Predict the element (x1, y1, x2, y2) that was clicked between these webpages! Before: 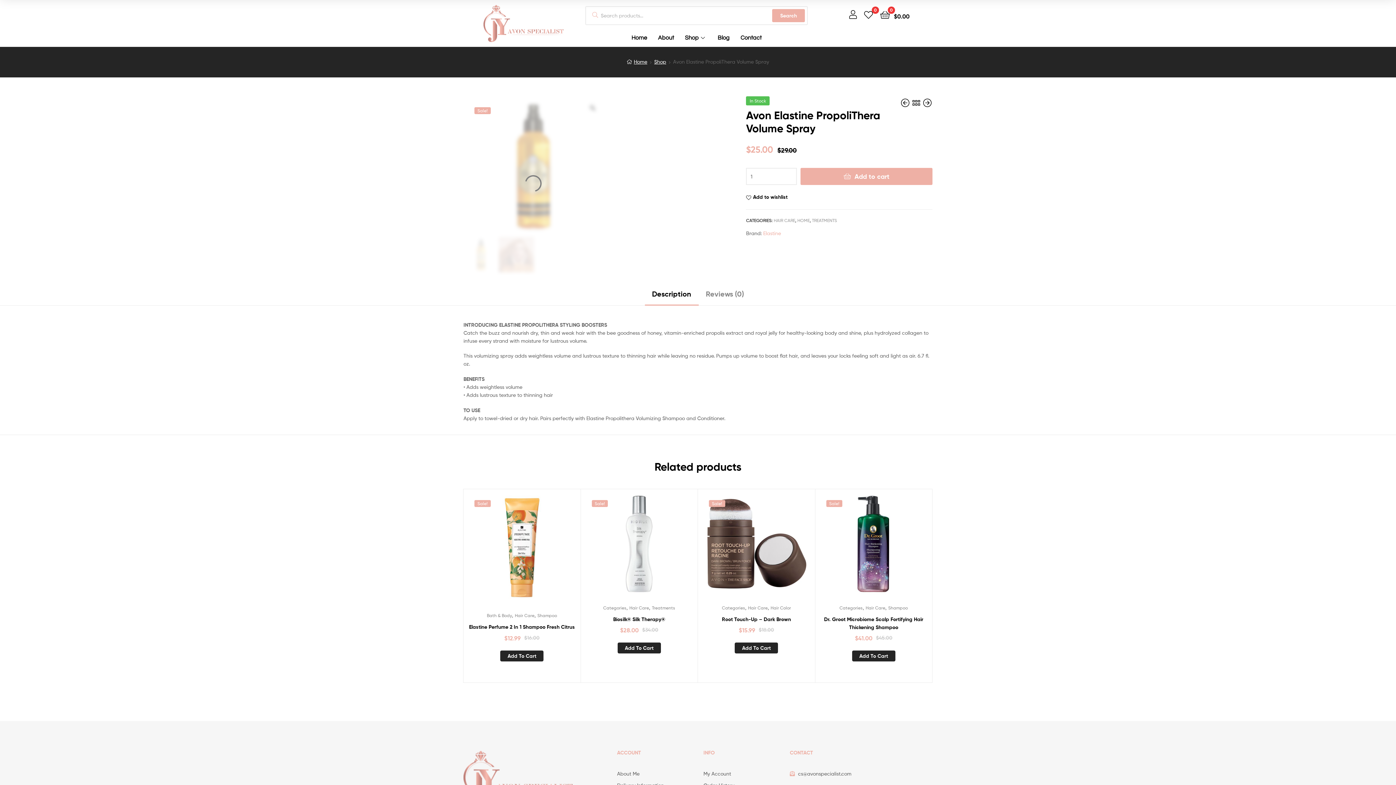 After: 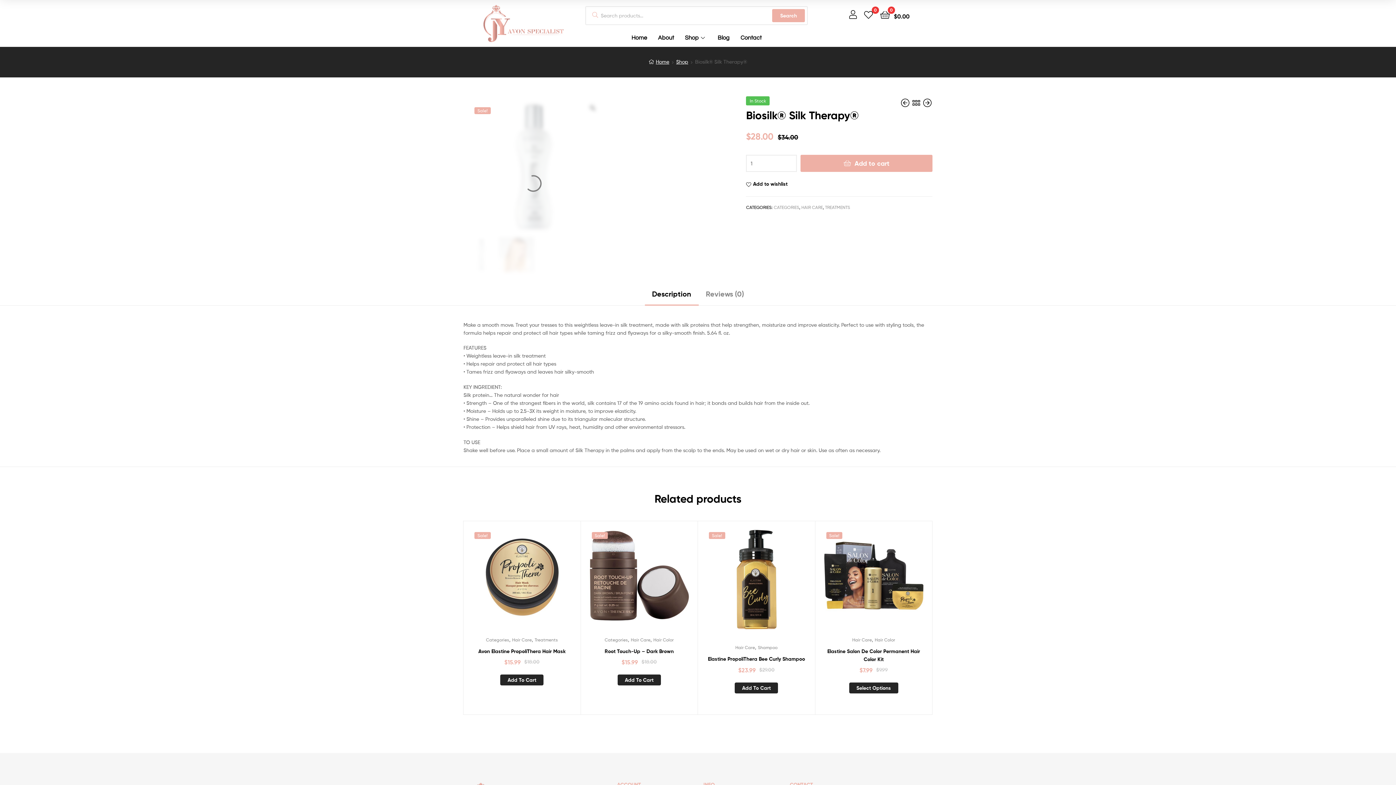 Action: bbox: (586, 615, 692, 623) label: Biosilk® Silk Therapy®